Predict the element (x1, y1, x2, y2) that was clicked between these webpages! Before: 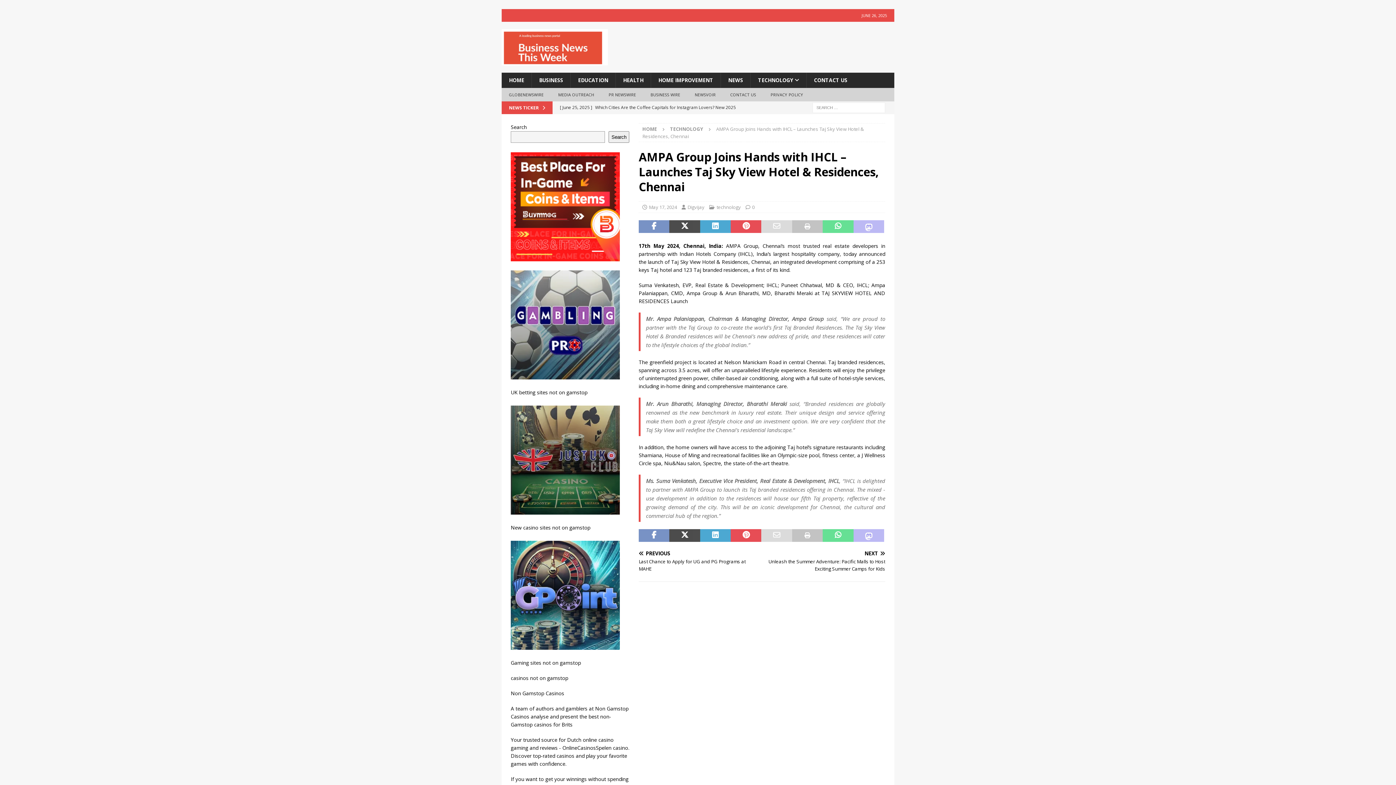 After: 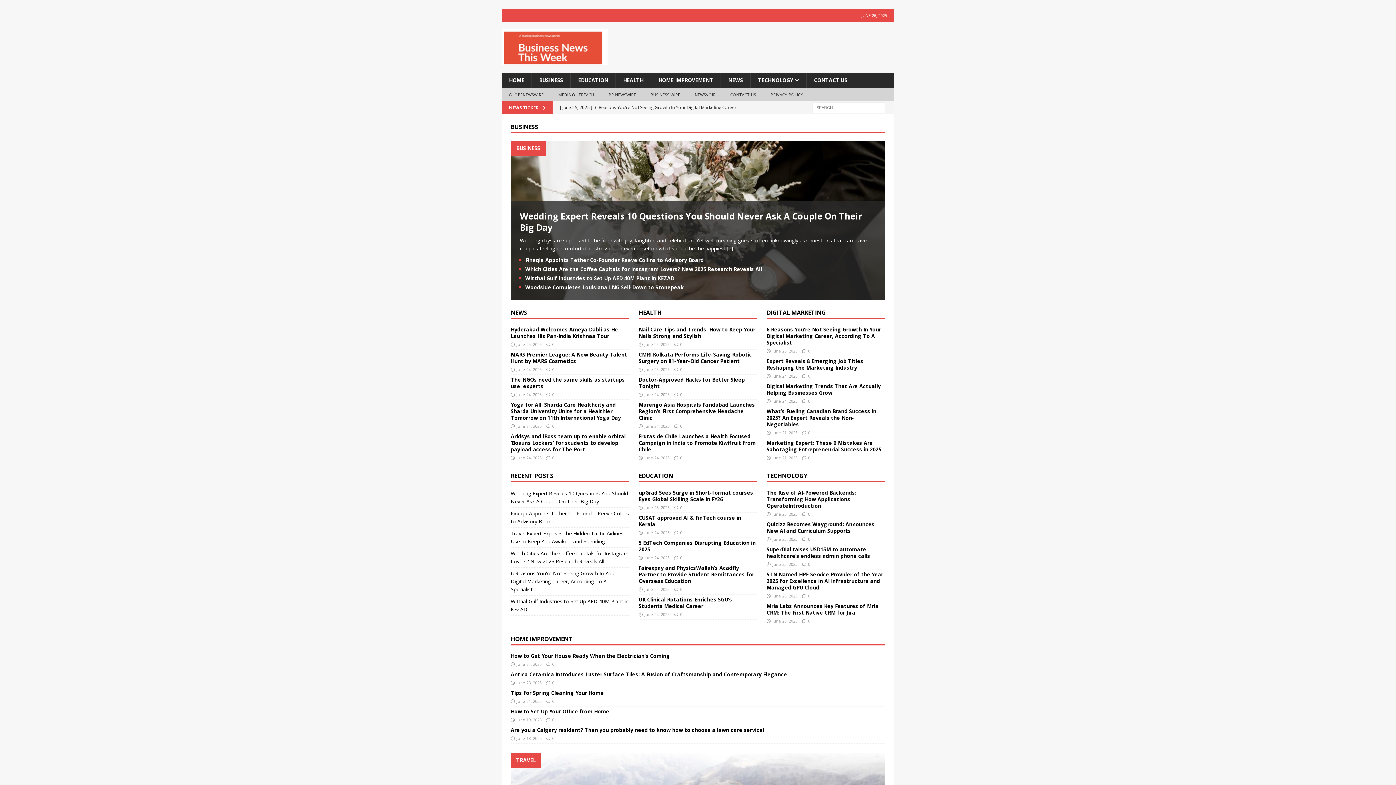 Action: bbox: (501, 72, 531, 88) label: HOME